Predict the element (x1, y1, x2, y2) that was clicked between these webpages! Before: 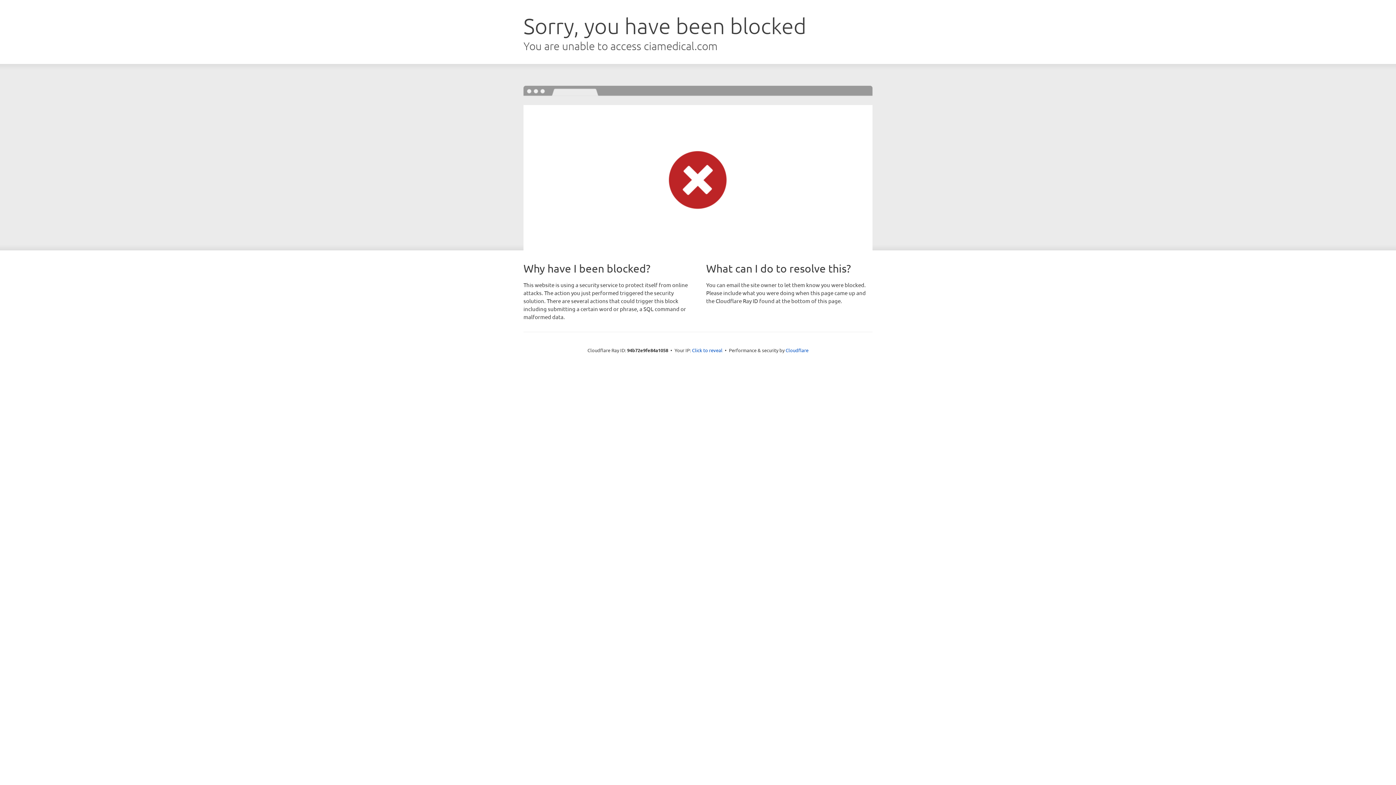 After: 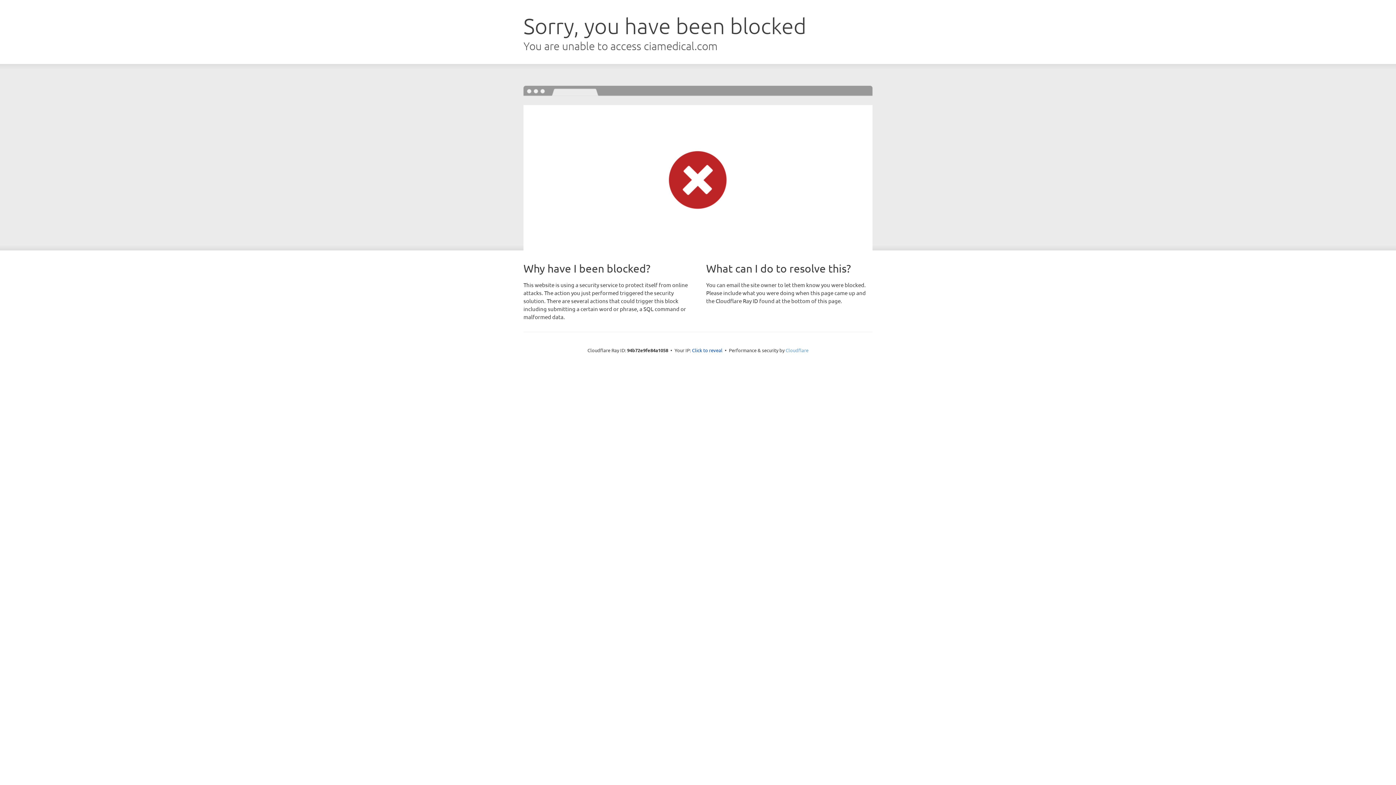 Action: bbox: (785, 347, 808, 353) label: Cloudflare